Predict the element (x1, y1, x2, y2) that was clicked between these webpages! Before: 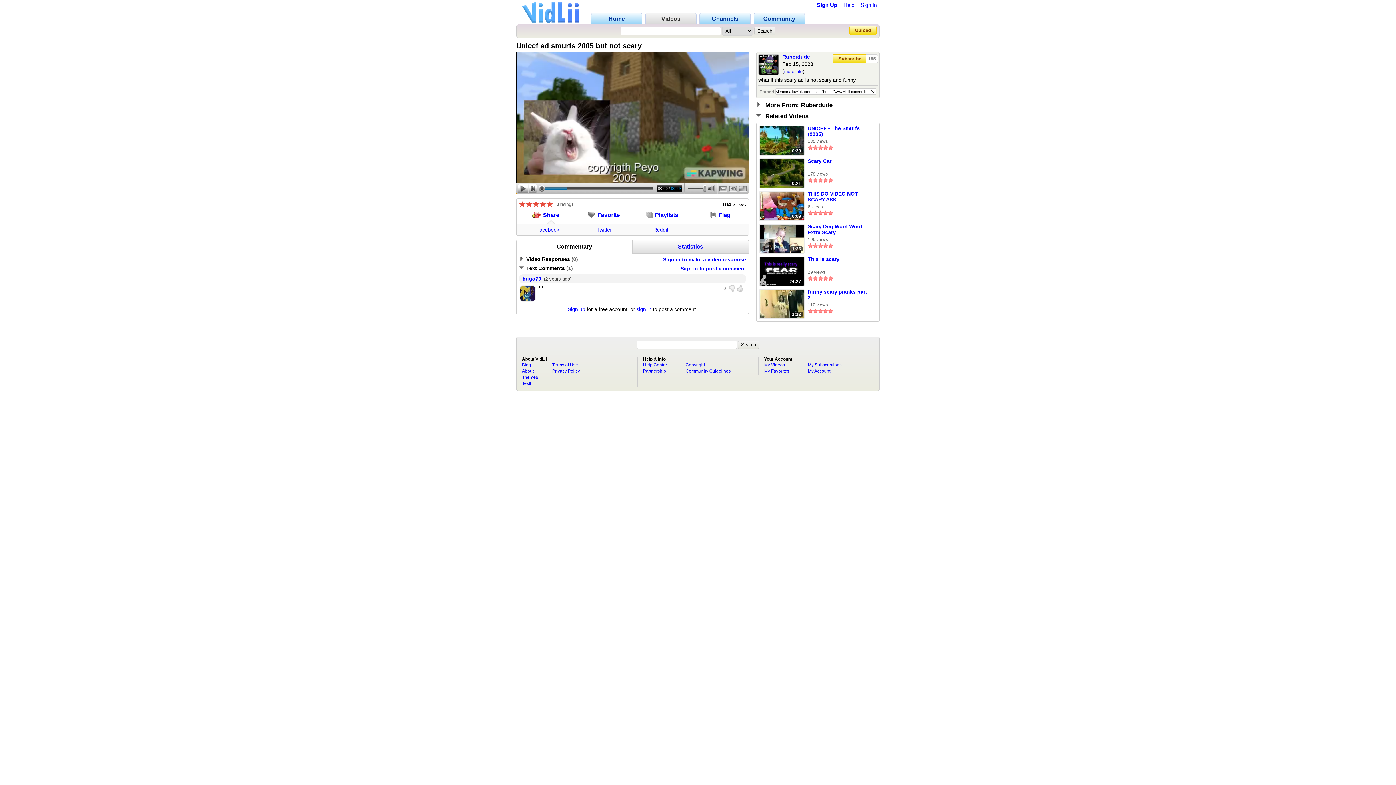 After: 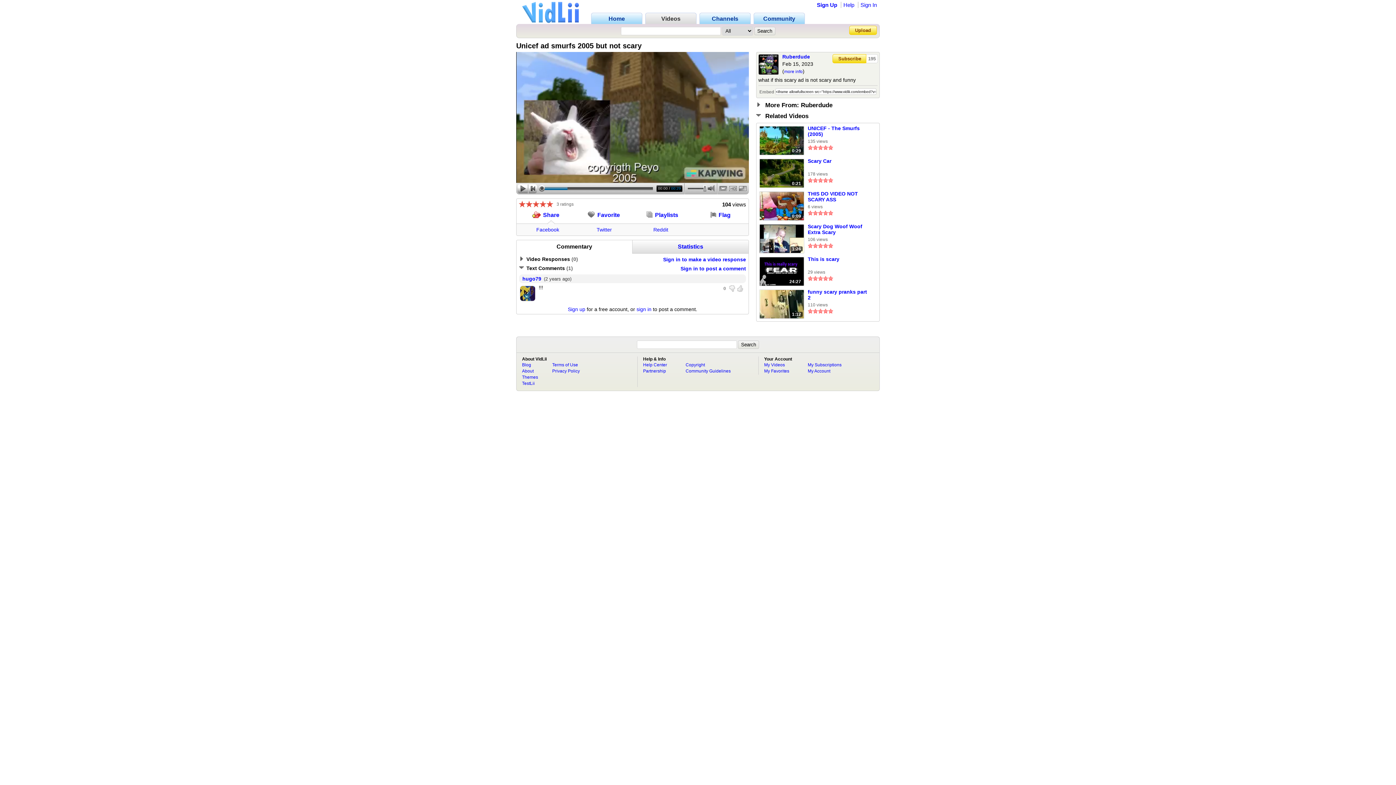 Action: bbox: (516, 211, 574, 218) label: Share